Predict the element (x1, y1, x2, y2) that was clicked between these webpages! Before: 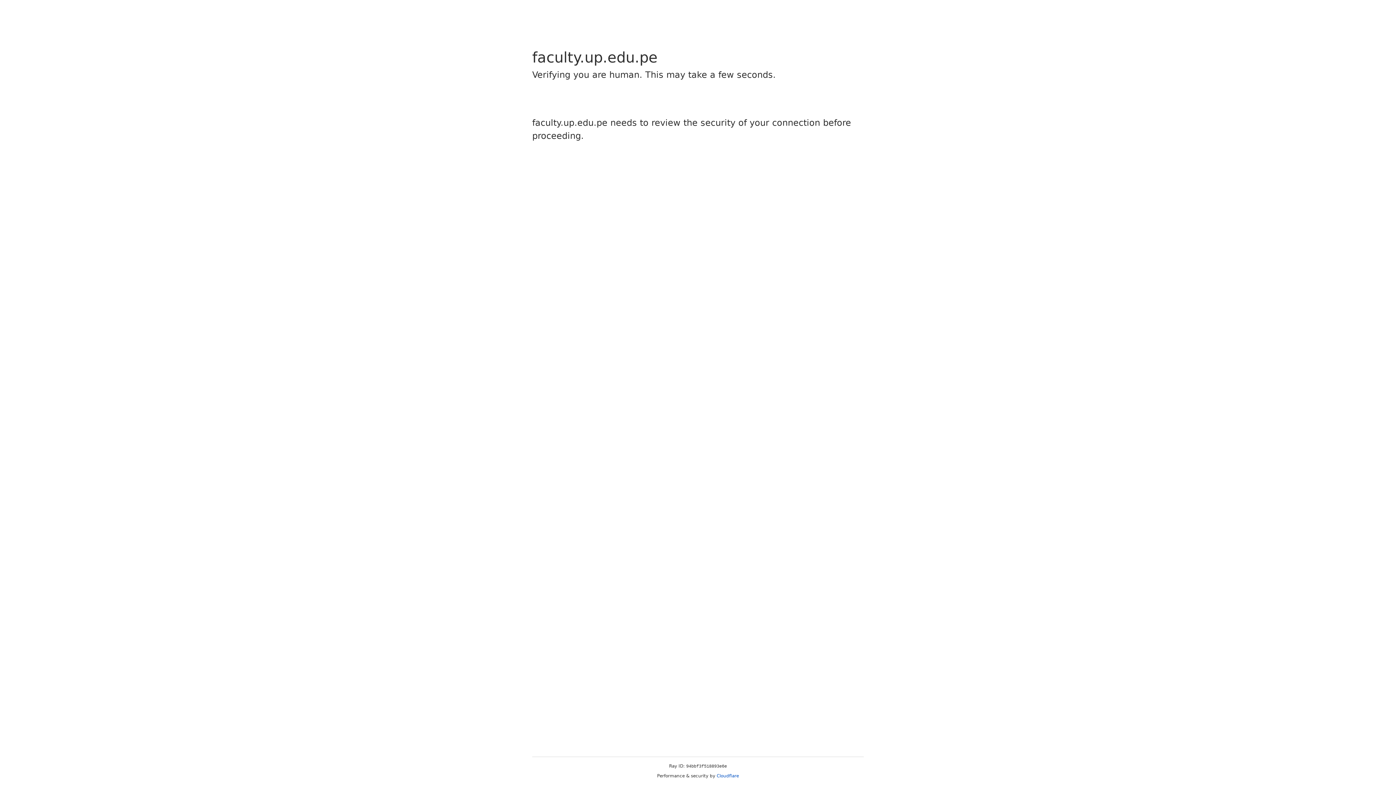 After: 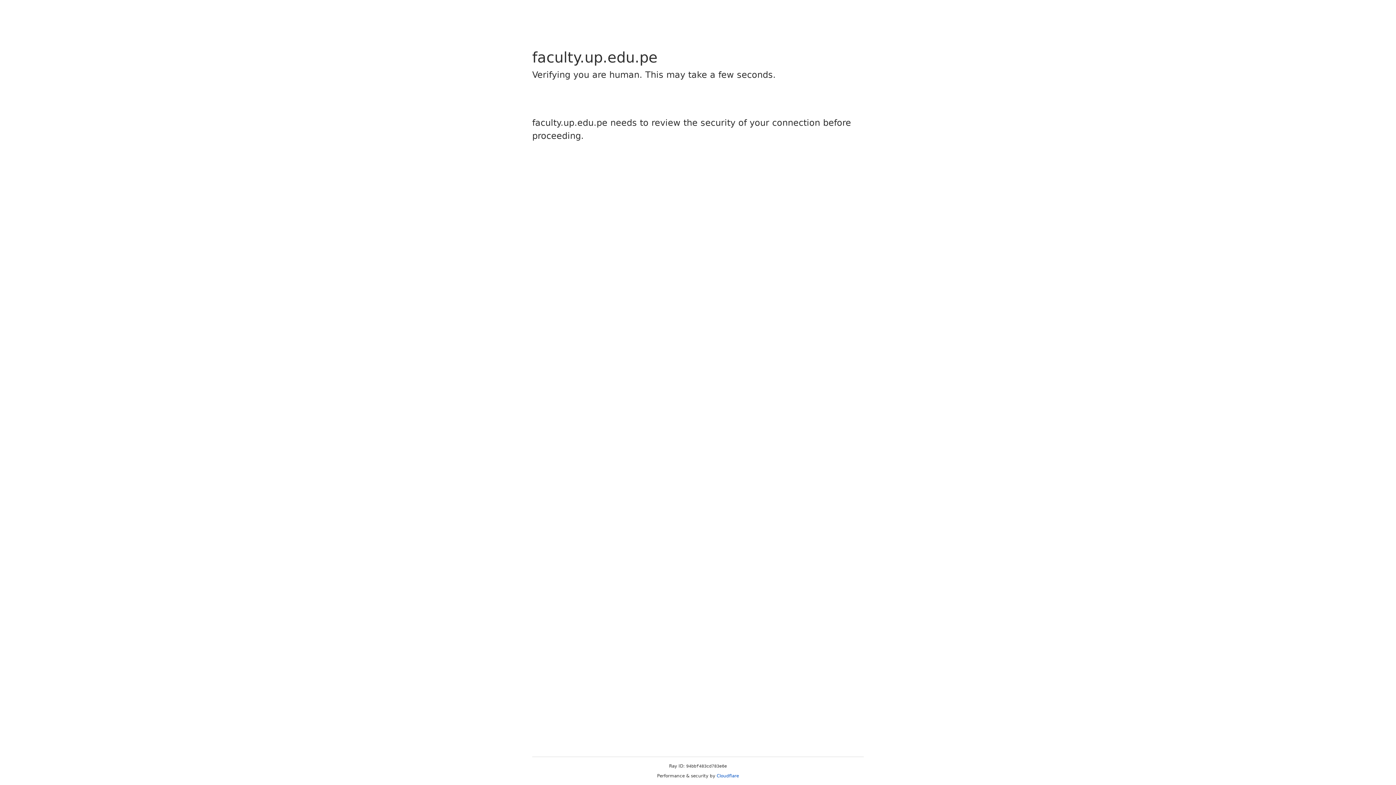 Action: bbox: (716, 773, 739, 778) label: Cloudflare